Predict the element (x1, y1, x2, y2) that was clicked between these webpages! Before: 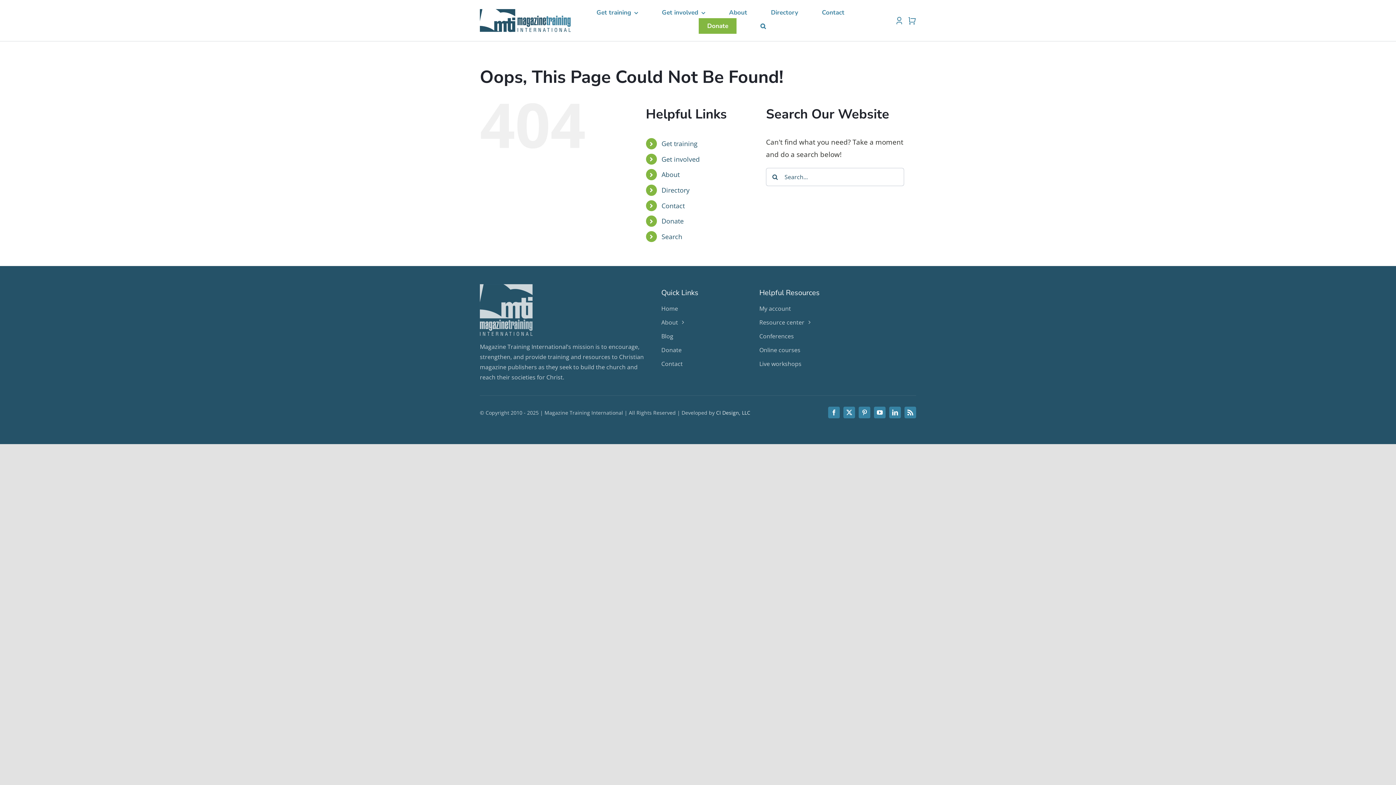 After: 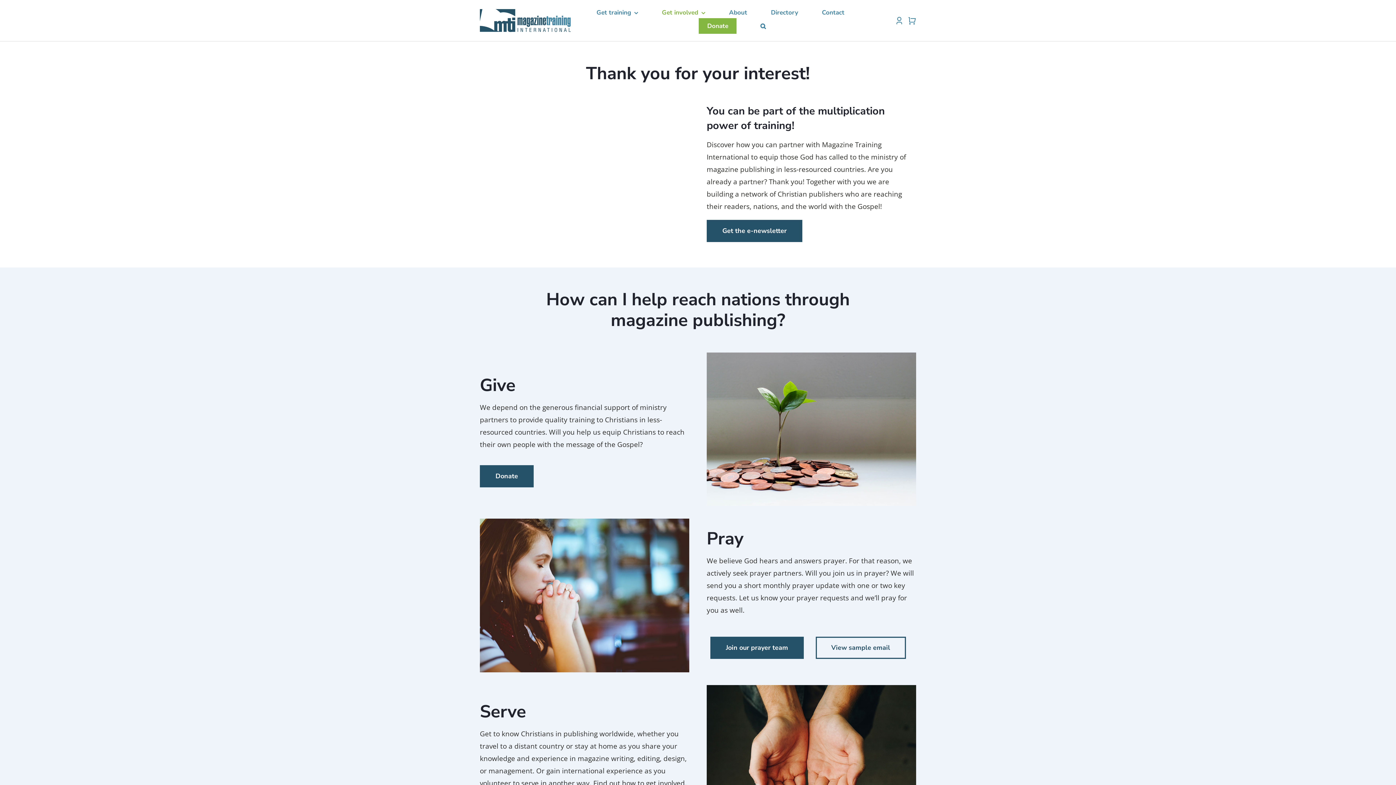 Action: label: Get involved bbox: (662, 7, 705, 18)